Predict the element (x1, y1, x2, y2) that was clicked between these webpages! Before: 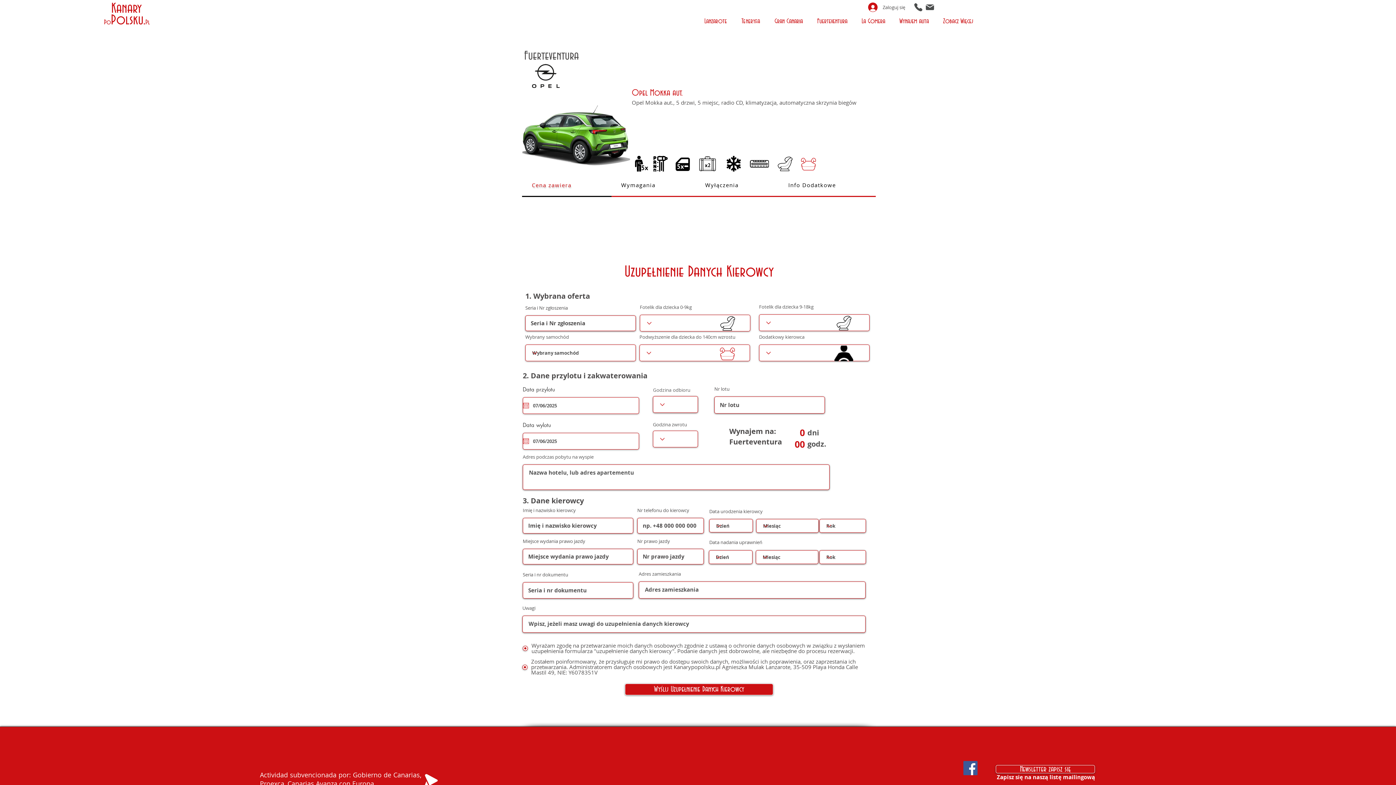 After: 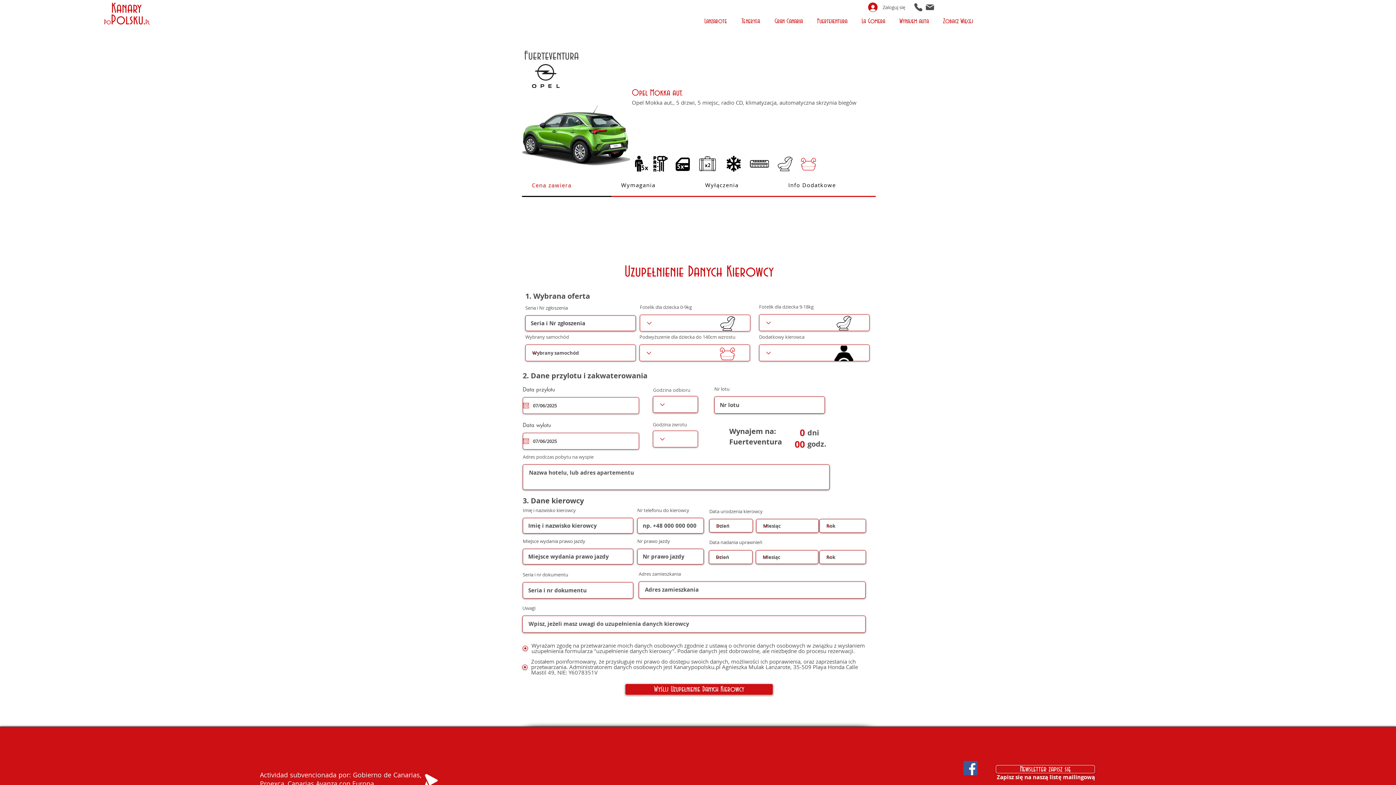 Action: bbox: (810, 17, 854, 25) label: Fuerteventura